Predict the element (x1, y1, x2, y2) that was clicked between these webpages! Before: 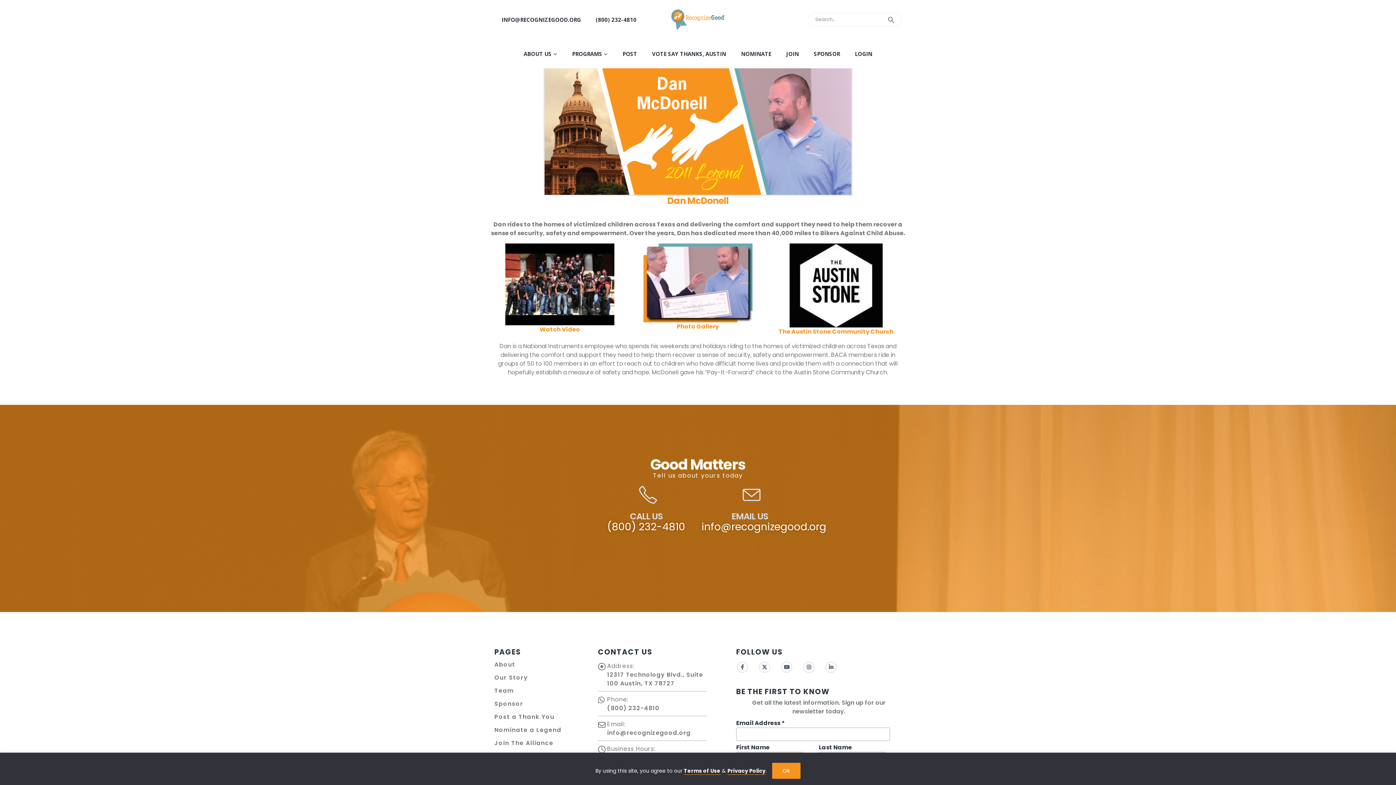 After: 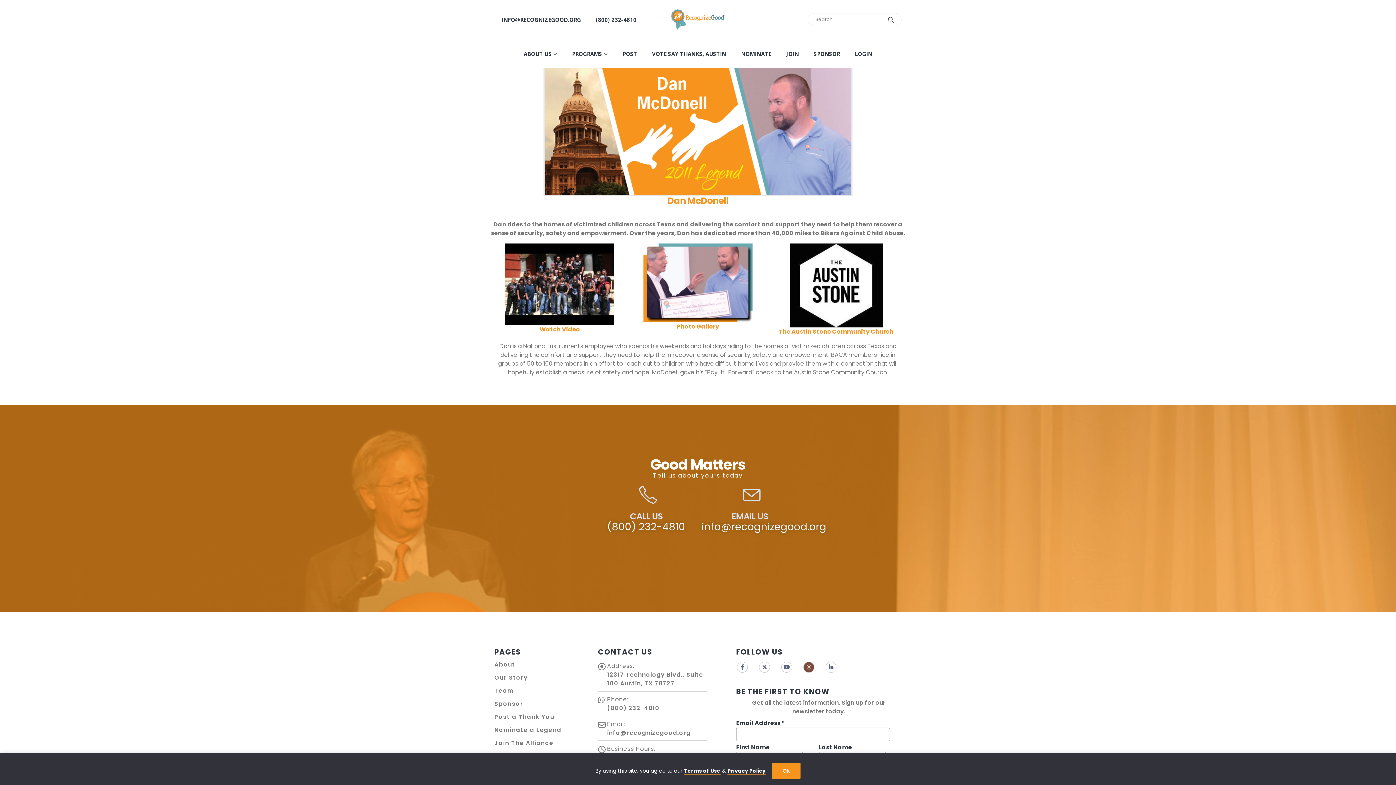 Action: label: Instagram bbox: (803, 662, 814, 672)